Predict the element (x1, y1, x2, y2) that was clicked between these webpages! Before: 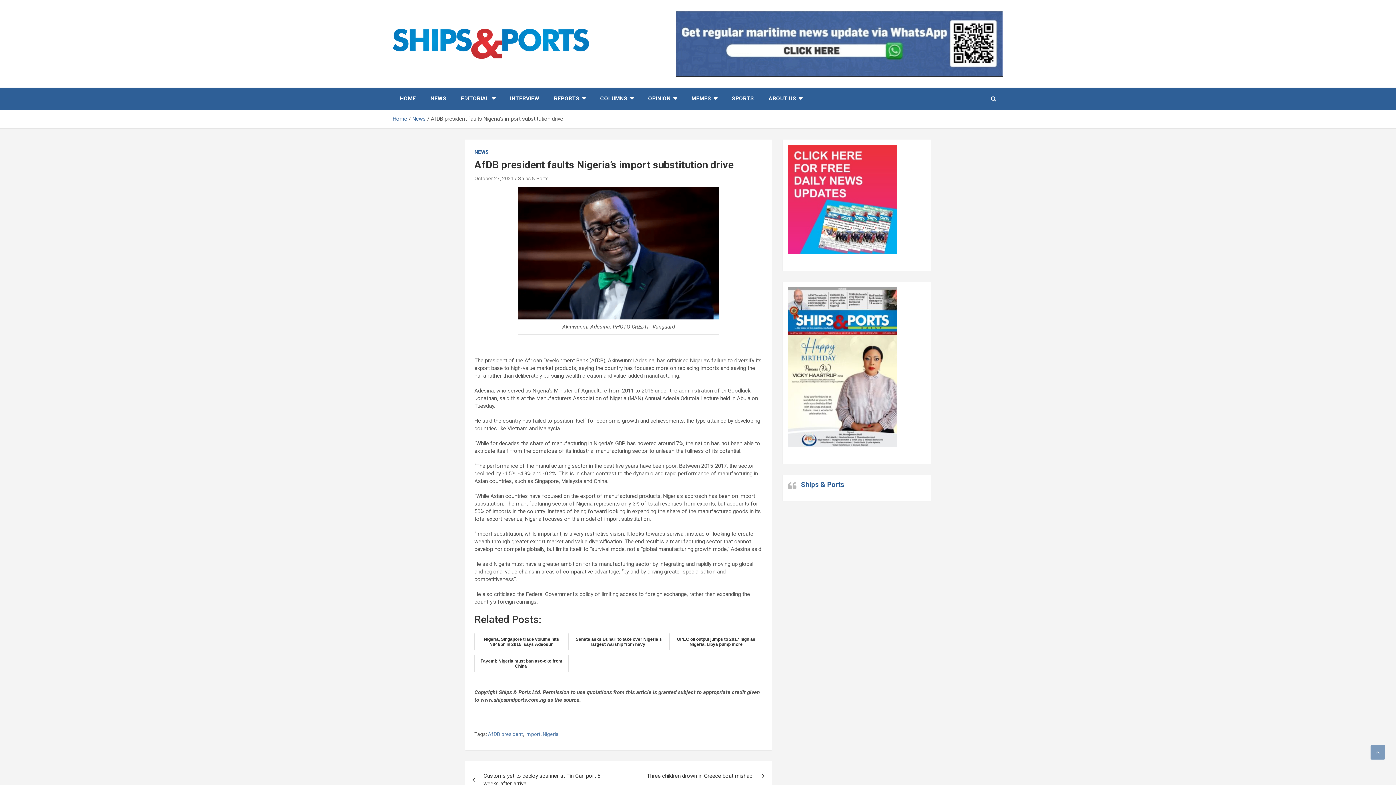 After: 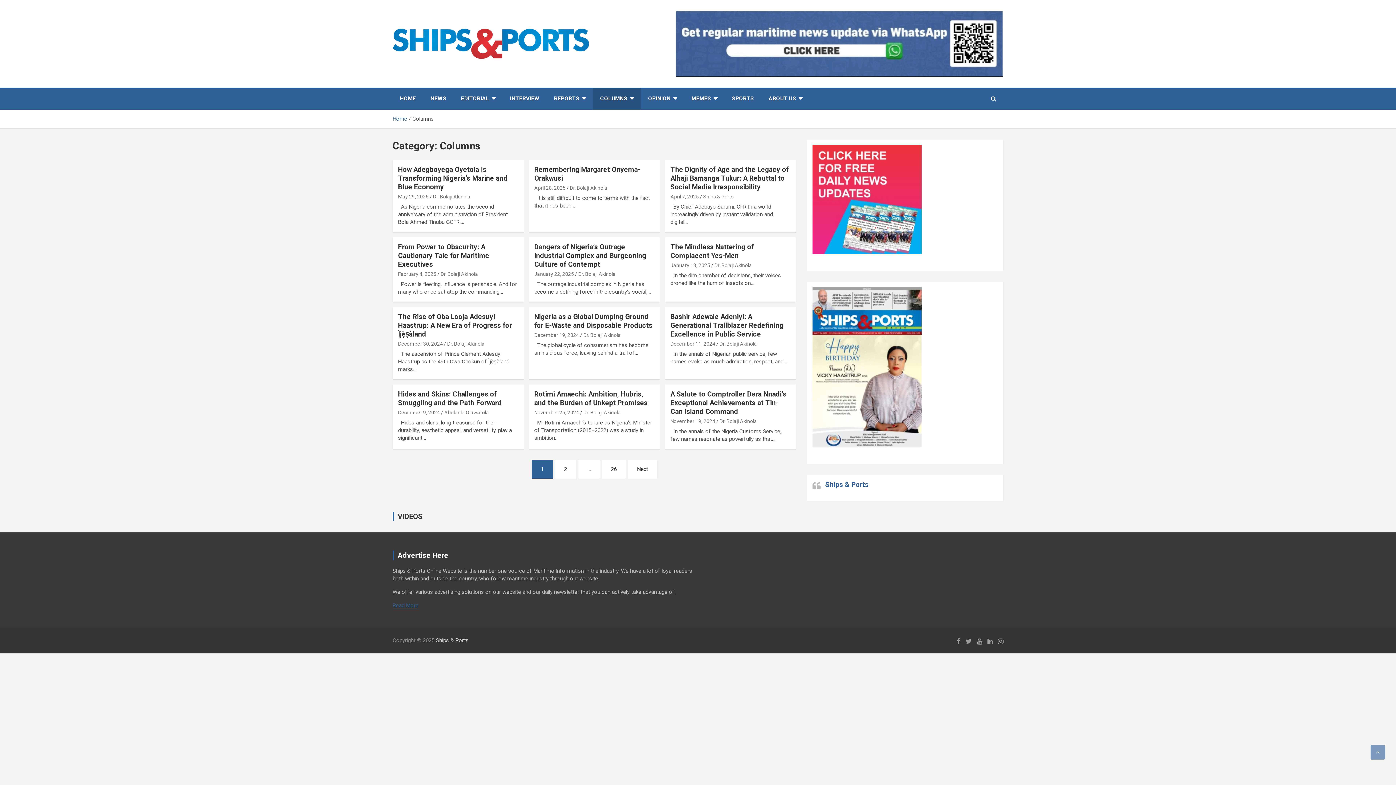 Action: label: COLUMNS bbox: (593, 87, 641, 109)